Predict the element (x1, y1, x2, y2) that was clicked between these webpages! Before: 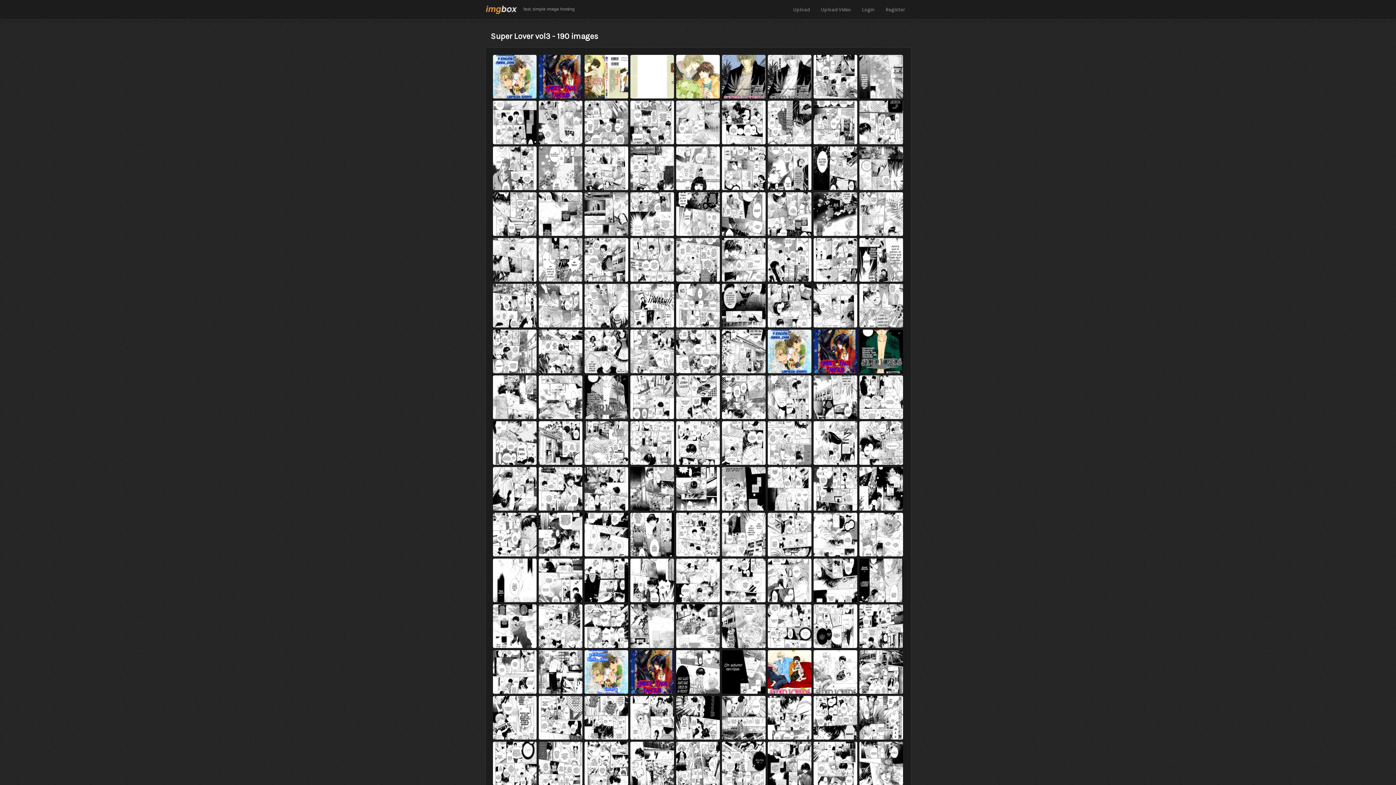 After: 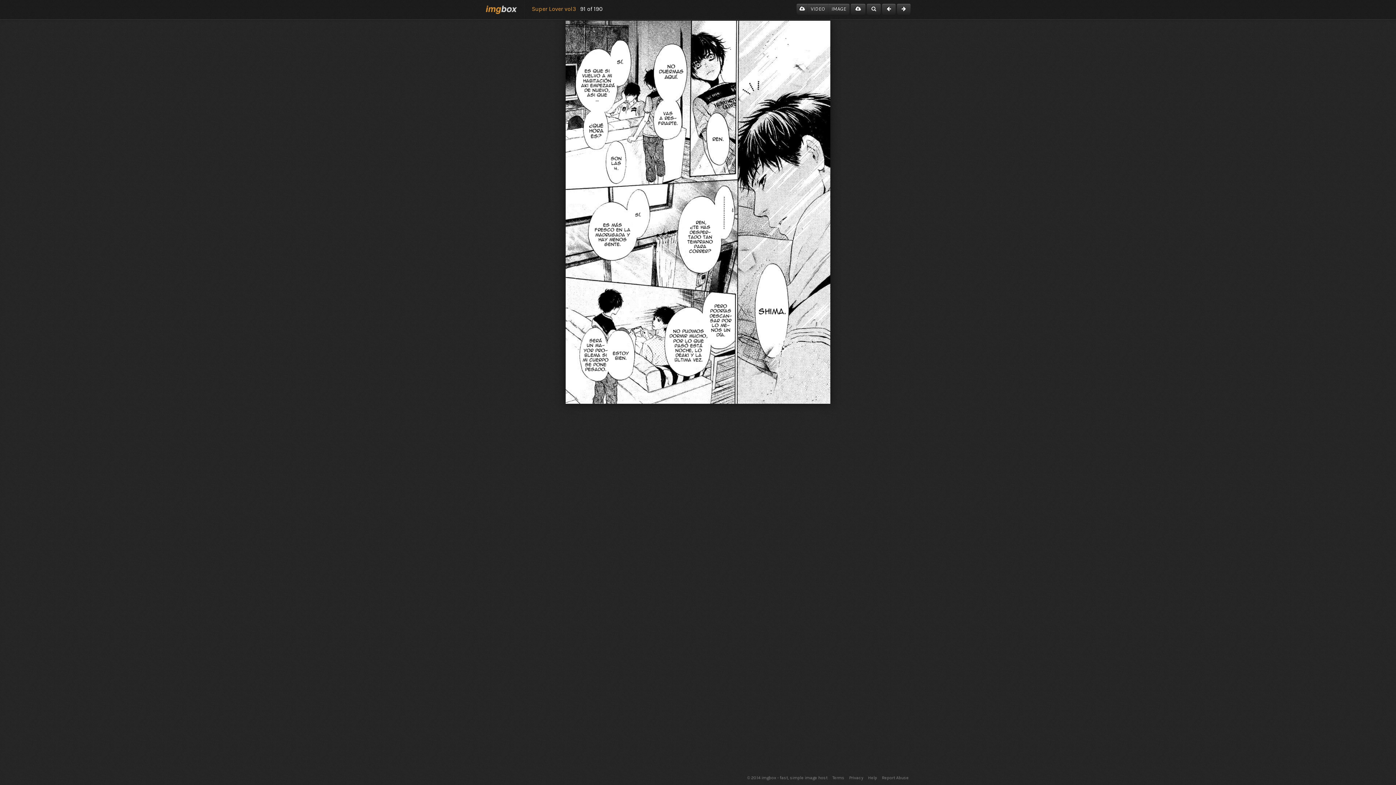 Action: bbox: (493, 513, 536, 556)